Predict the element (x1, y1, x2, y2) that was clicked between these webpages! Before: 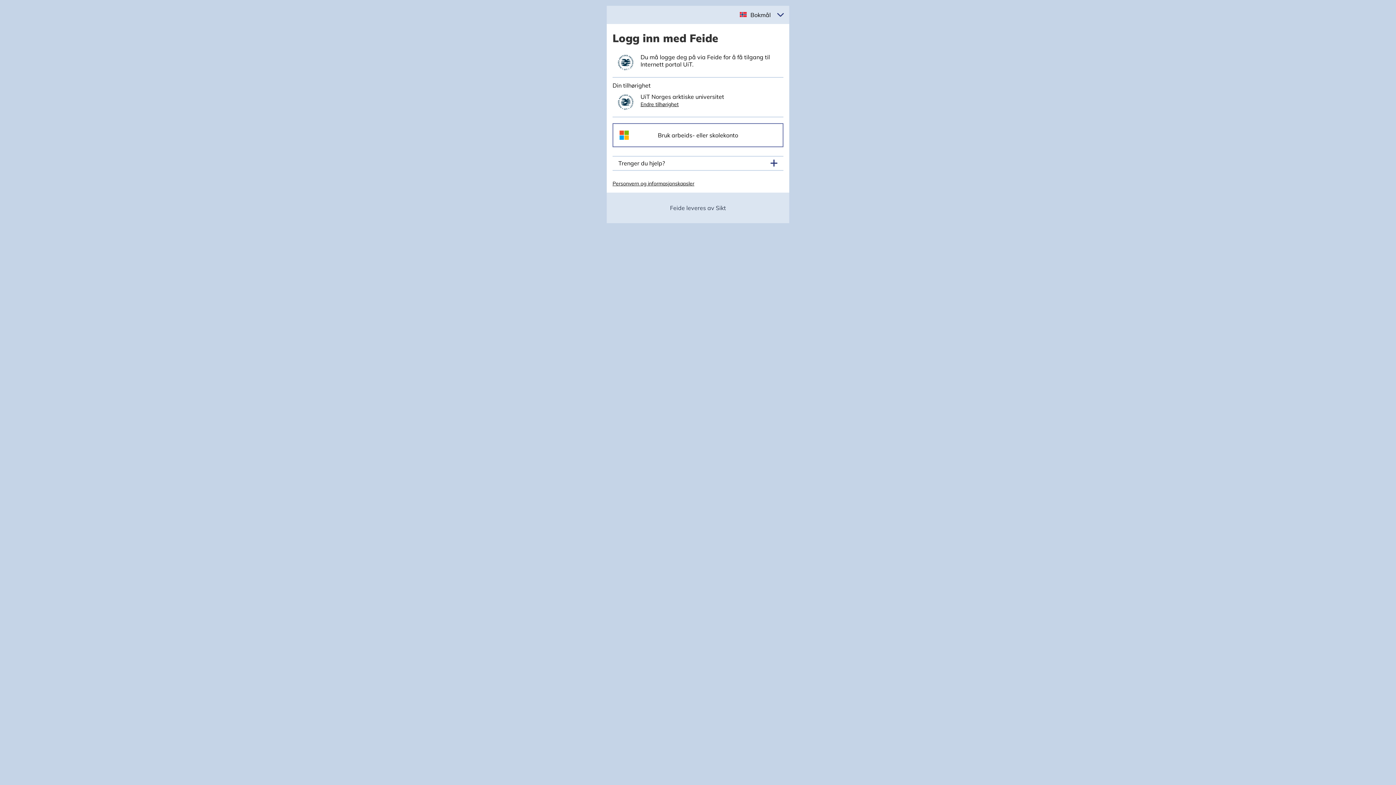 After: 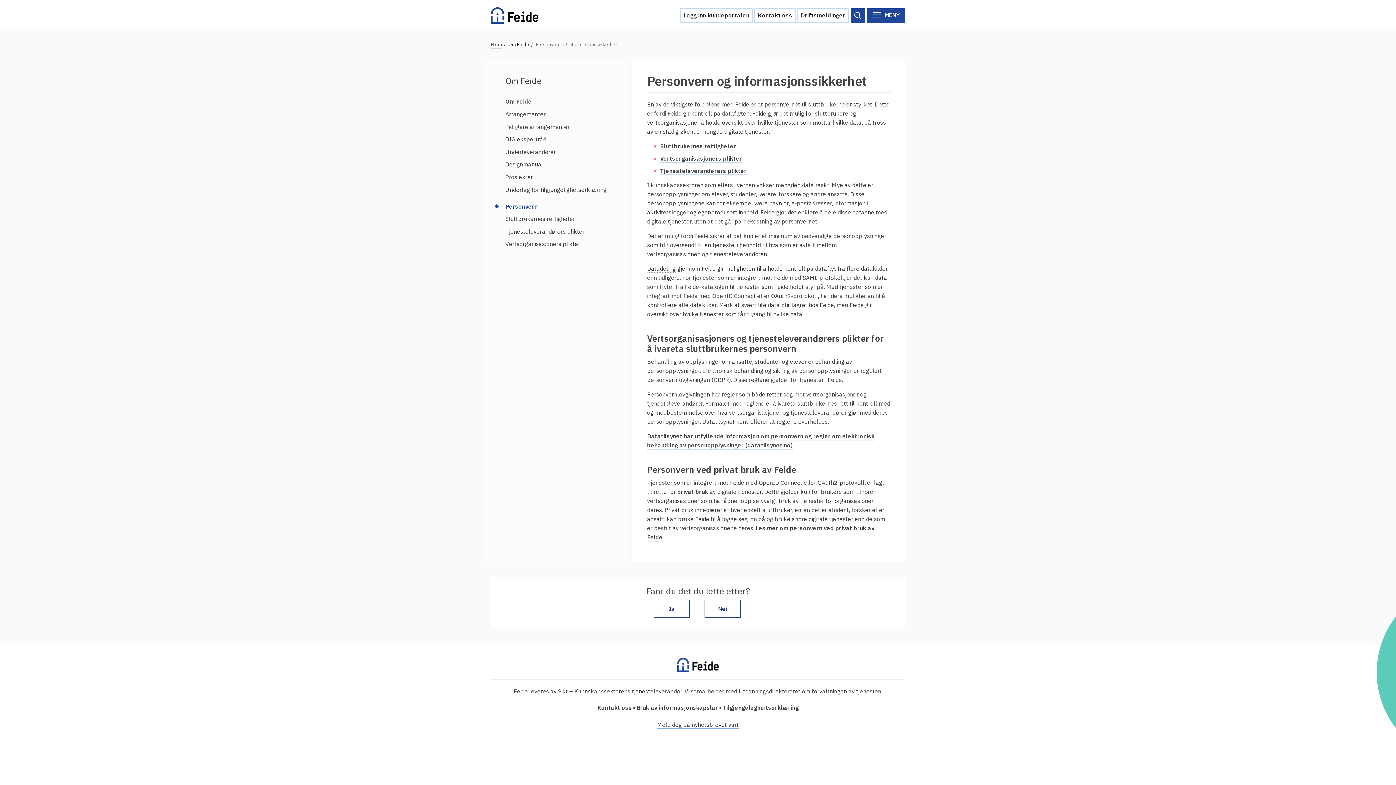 Action: label: Personvern og informasjonskapsler bbox: (612, 180, 694, 186)